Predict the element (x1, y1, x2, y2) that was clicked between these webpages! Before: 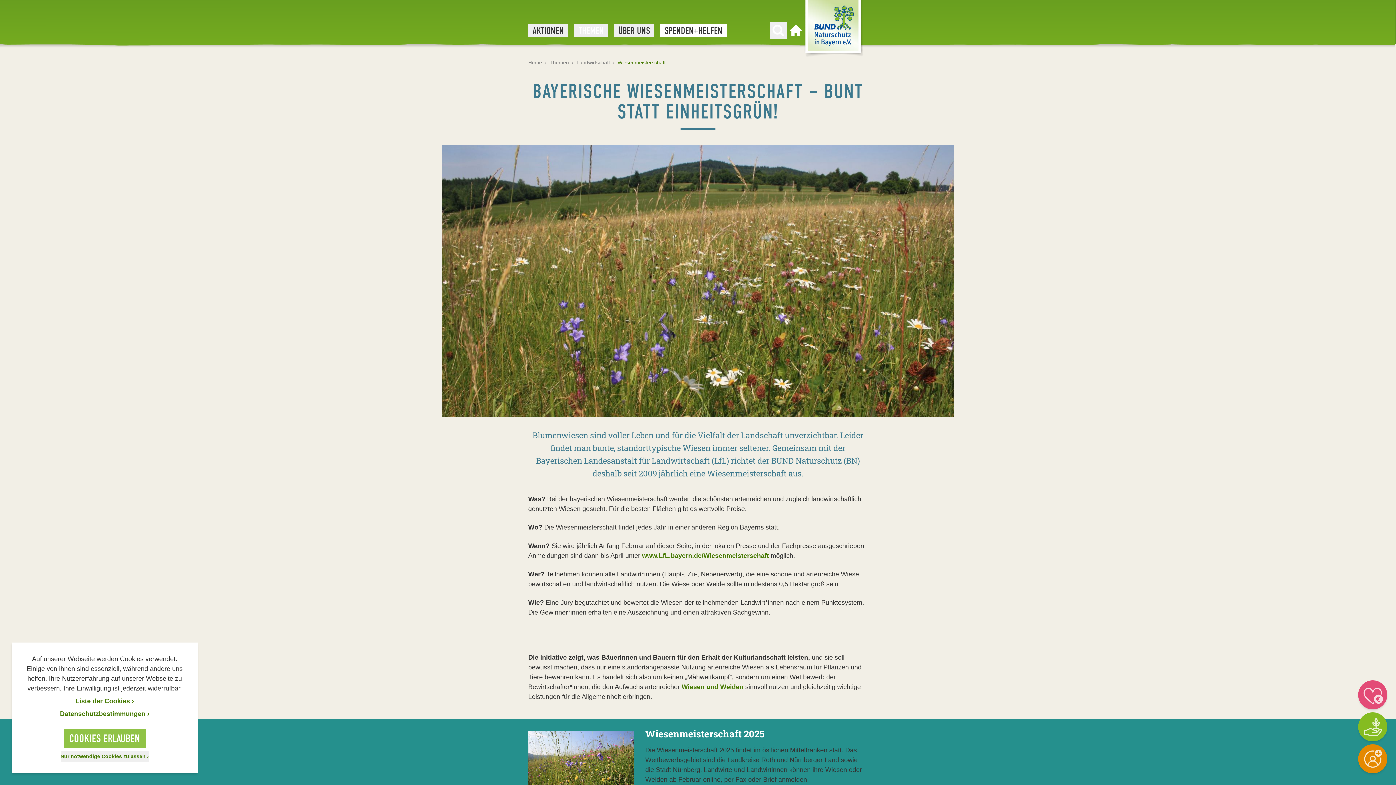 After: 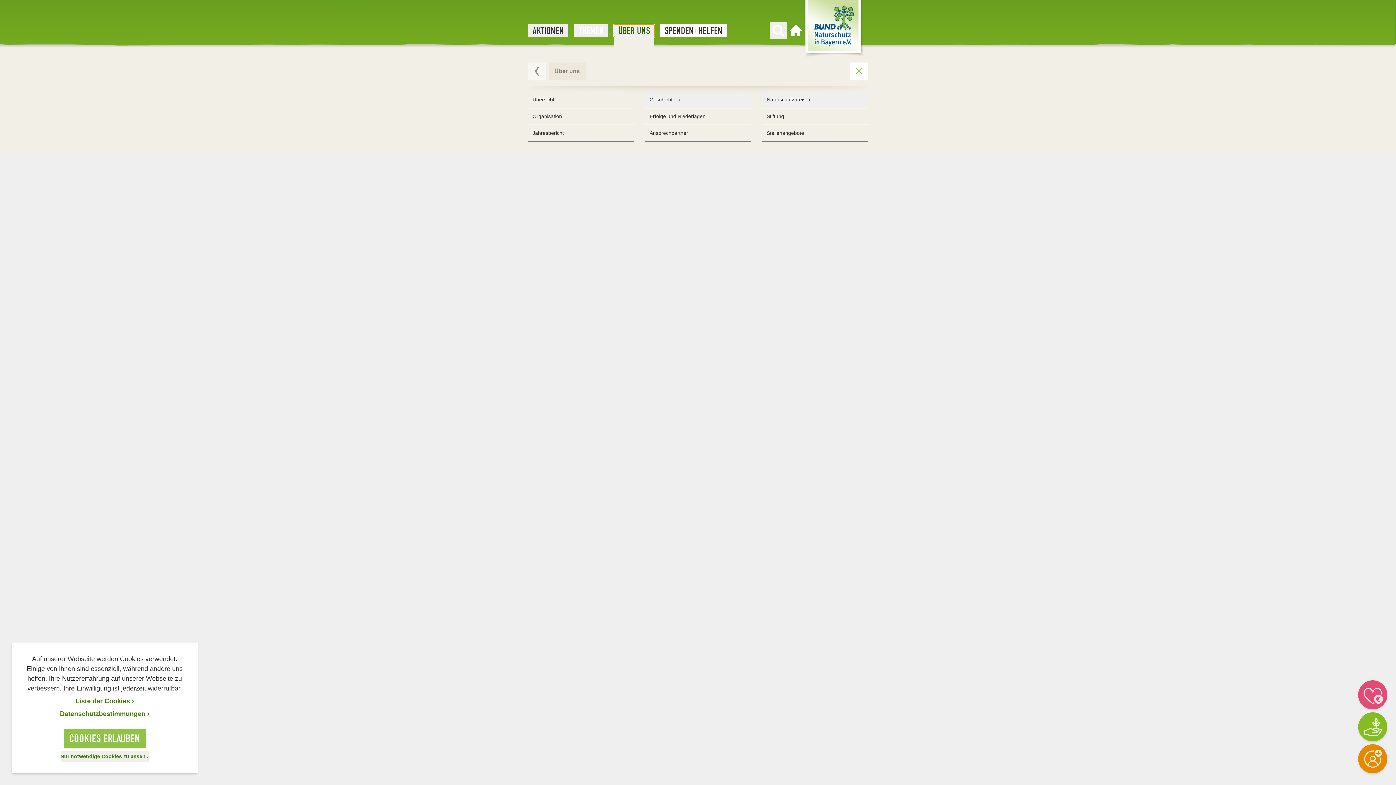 Action: bbox: (614, 24, 654, 36) label: ÜBER UNS